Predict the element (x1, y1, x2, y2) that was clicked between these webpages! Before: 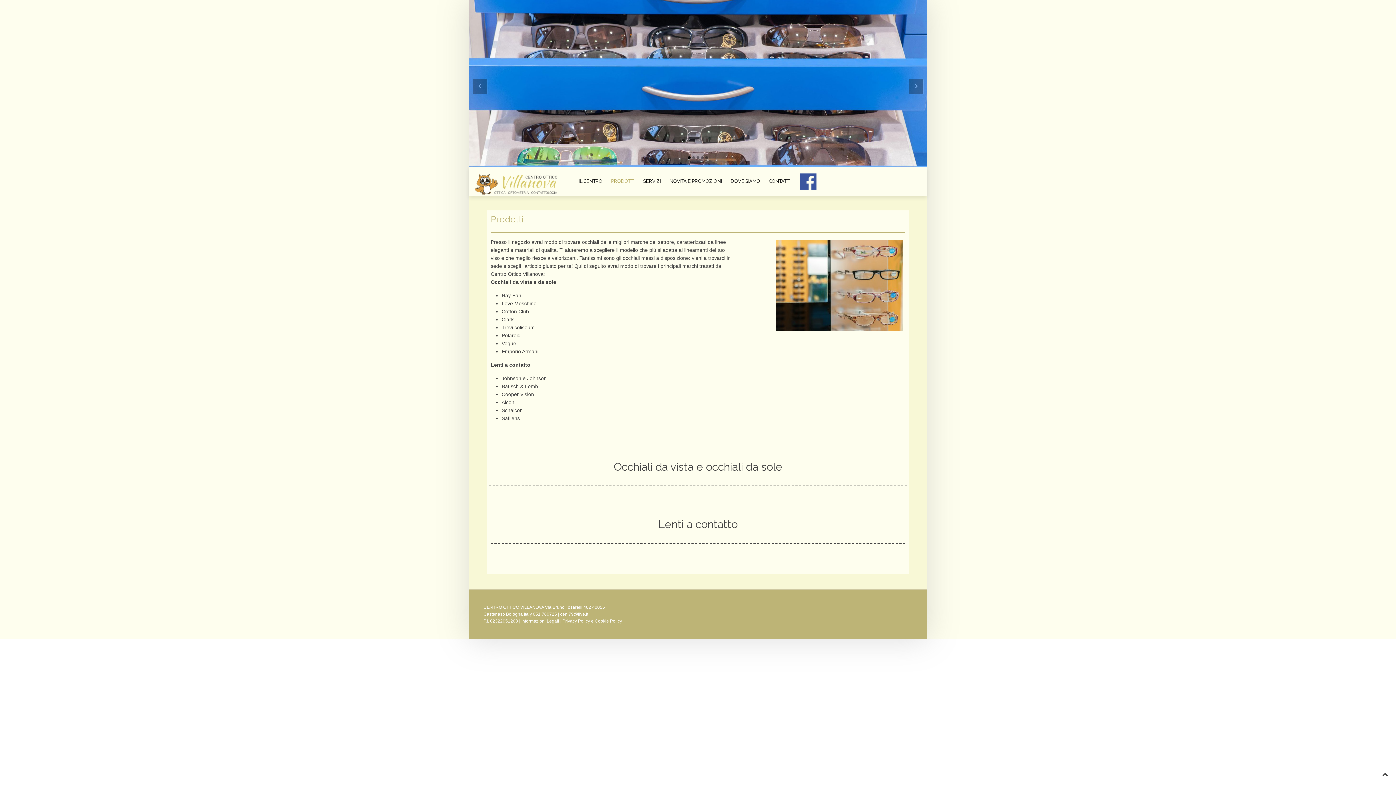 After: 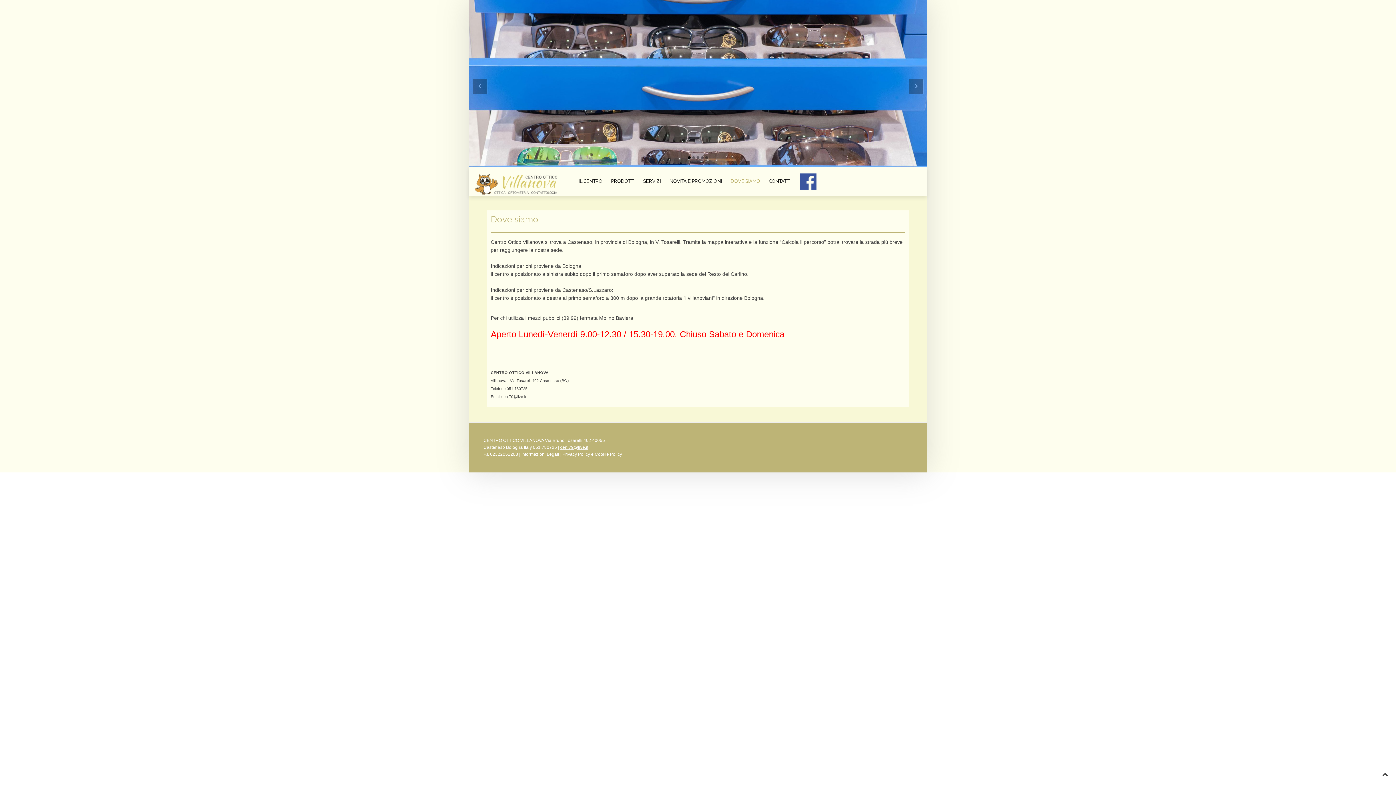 Action: bbox: (726, 167, 764, 196) label: DOVE SIAMO